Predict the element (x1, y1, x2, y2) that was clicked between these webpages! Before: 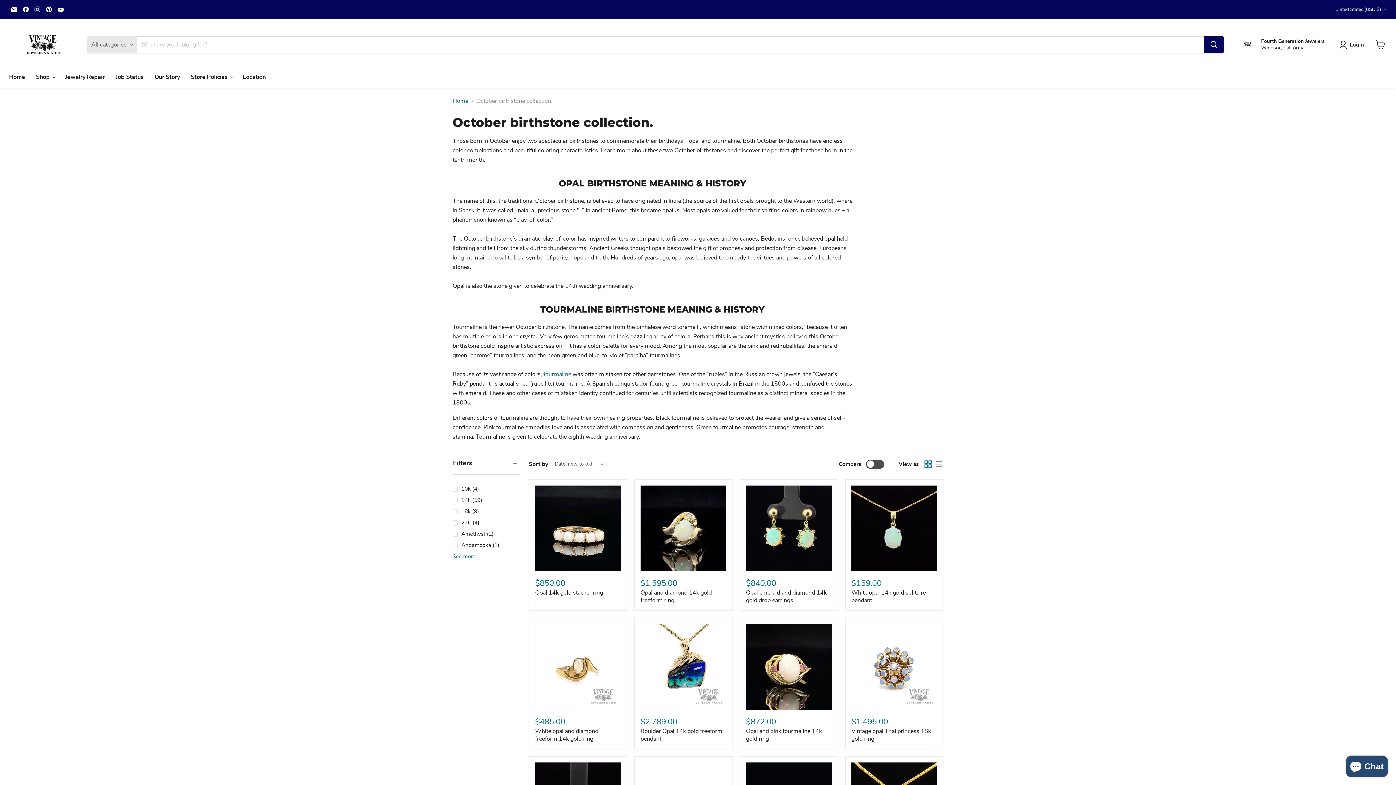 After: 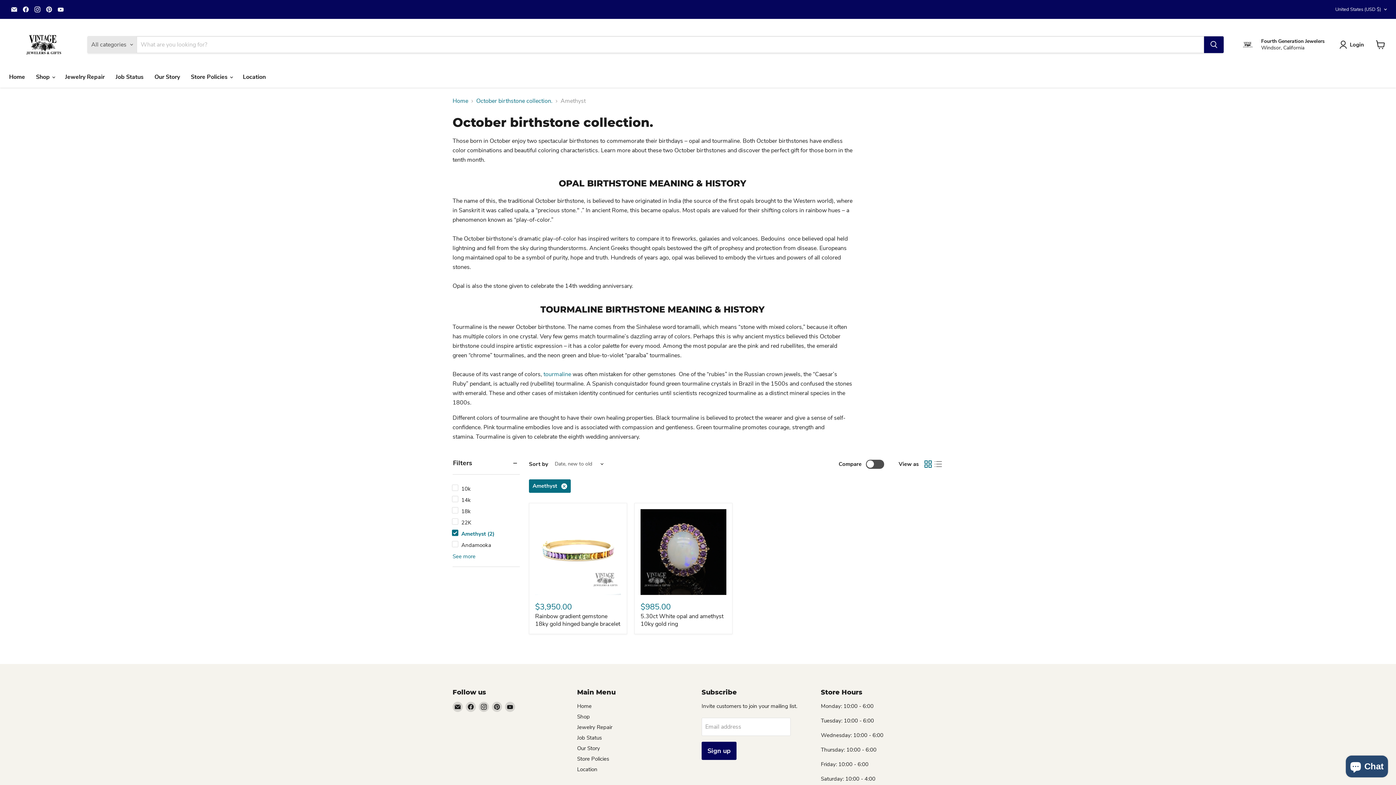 Action: bbox: (451, 530, 520, 538) label: Amethyst
(2)